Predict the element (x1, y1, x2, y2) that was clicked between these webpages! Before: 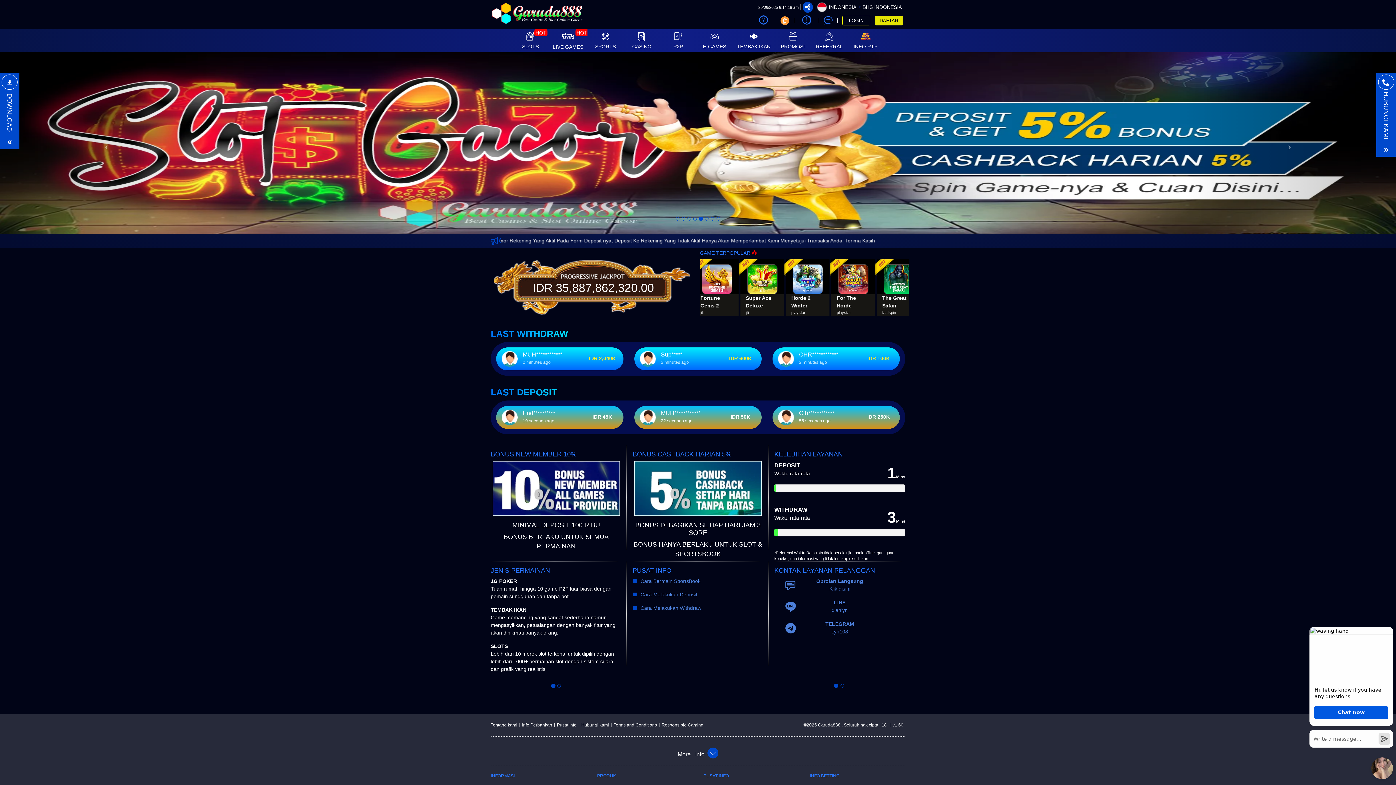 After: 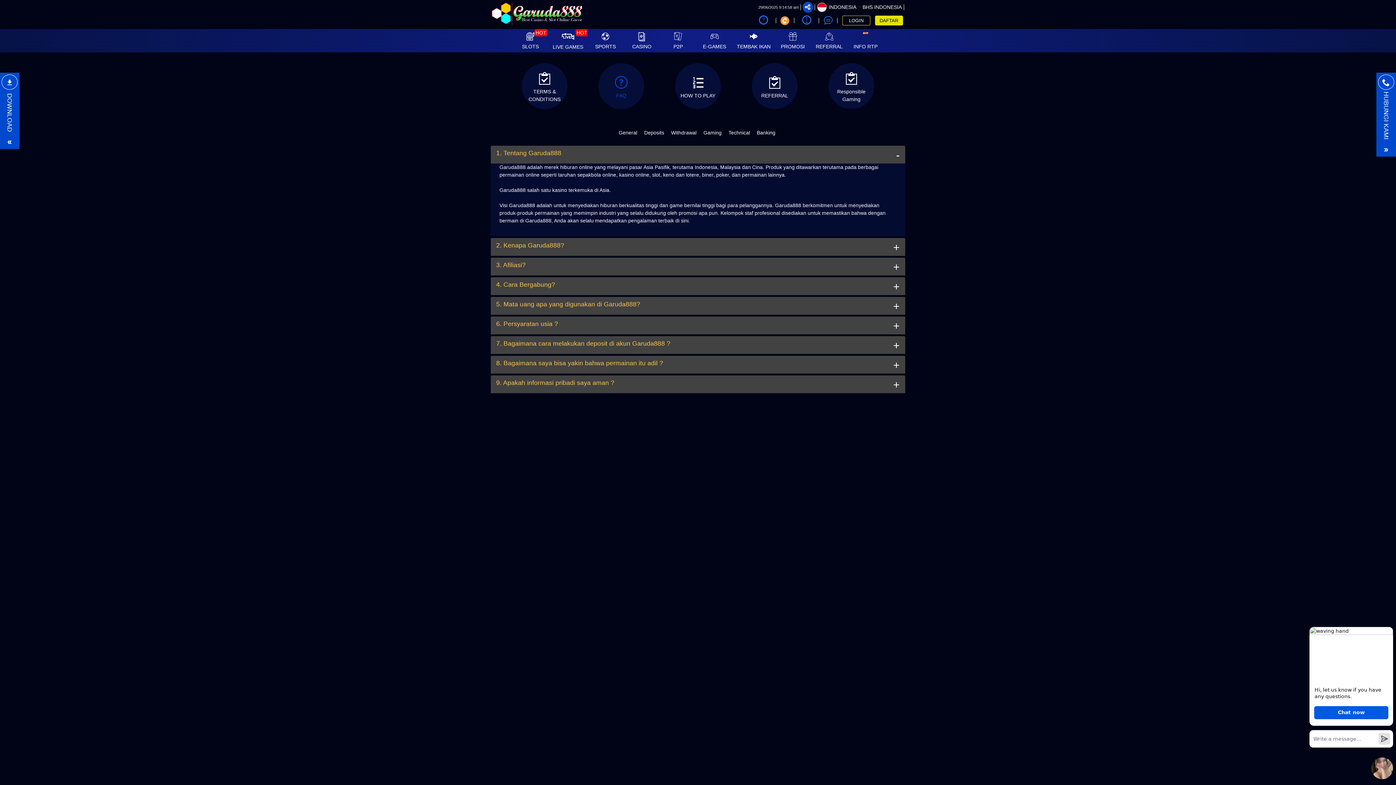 Action: label: Tentang kami bbox: (490, 722, 517, 727)